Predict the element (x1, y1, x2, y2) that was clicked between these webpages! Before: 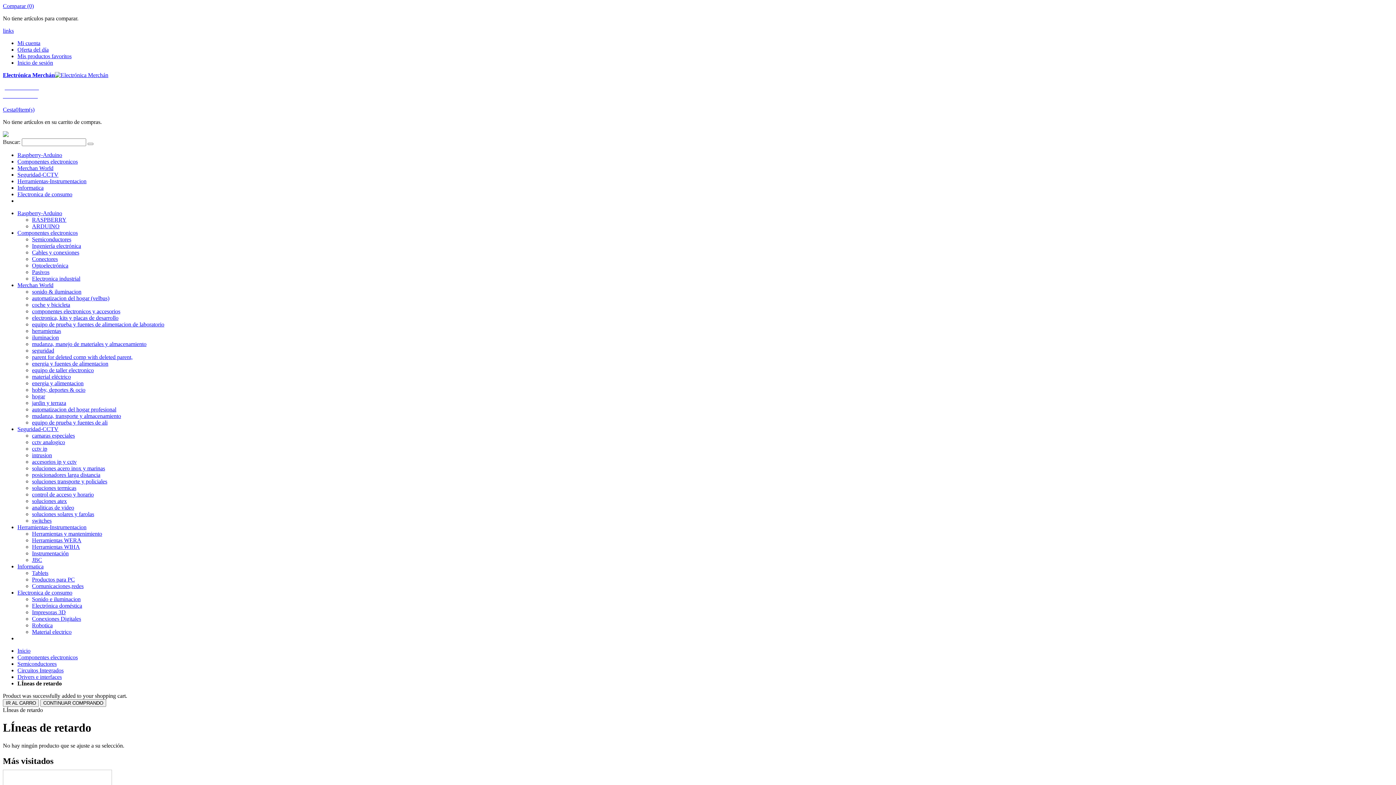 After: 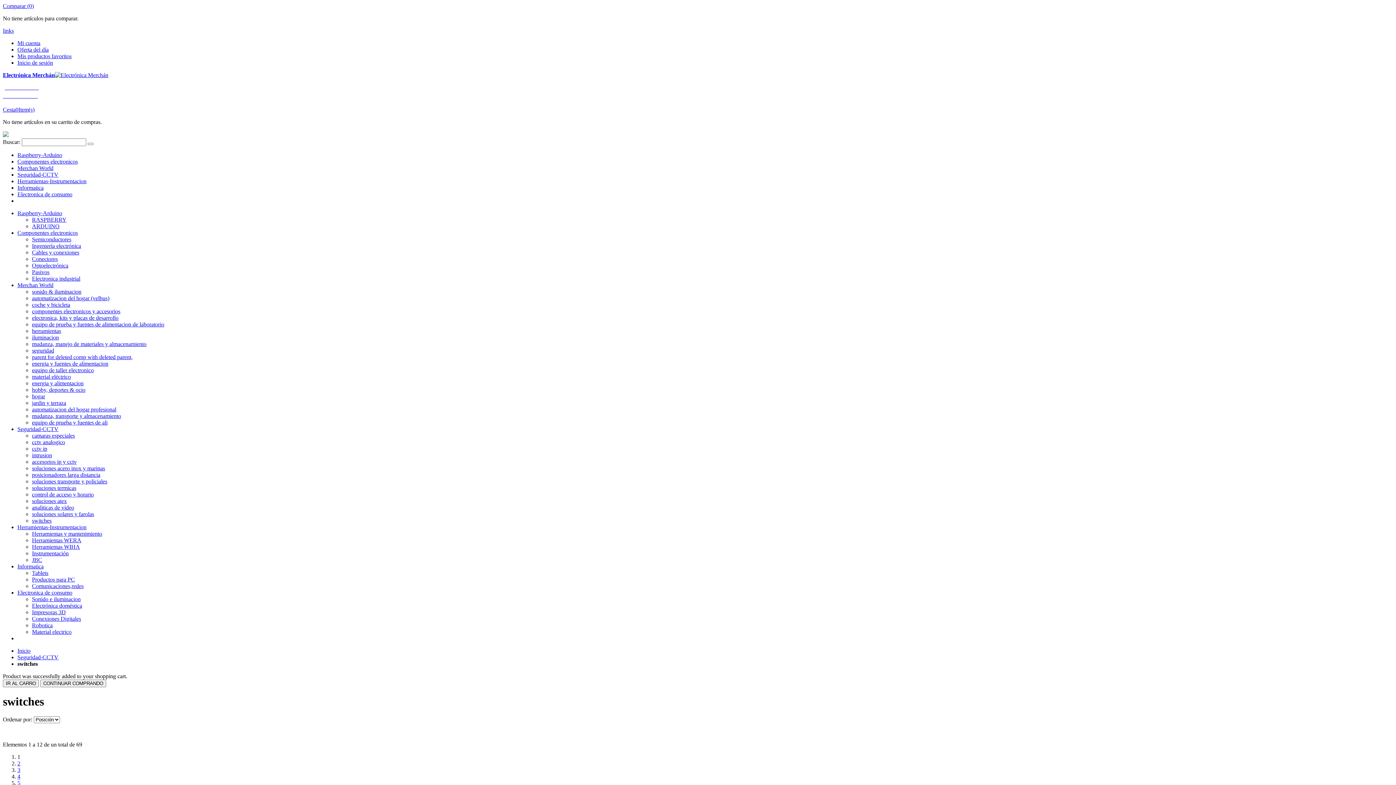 Action: bbox: (32, 517, 51, 524) label: switches